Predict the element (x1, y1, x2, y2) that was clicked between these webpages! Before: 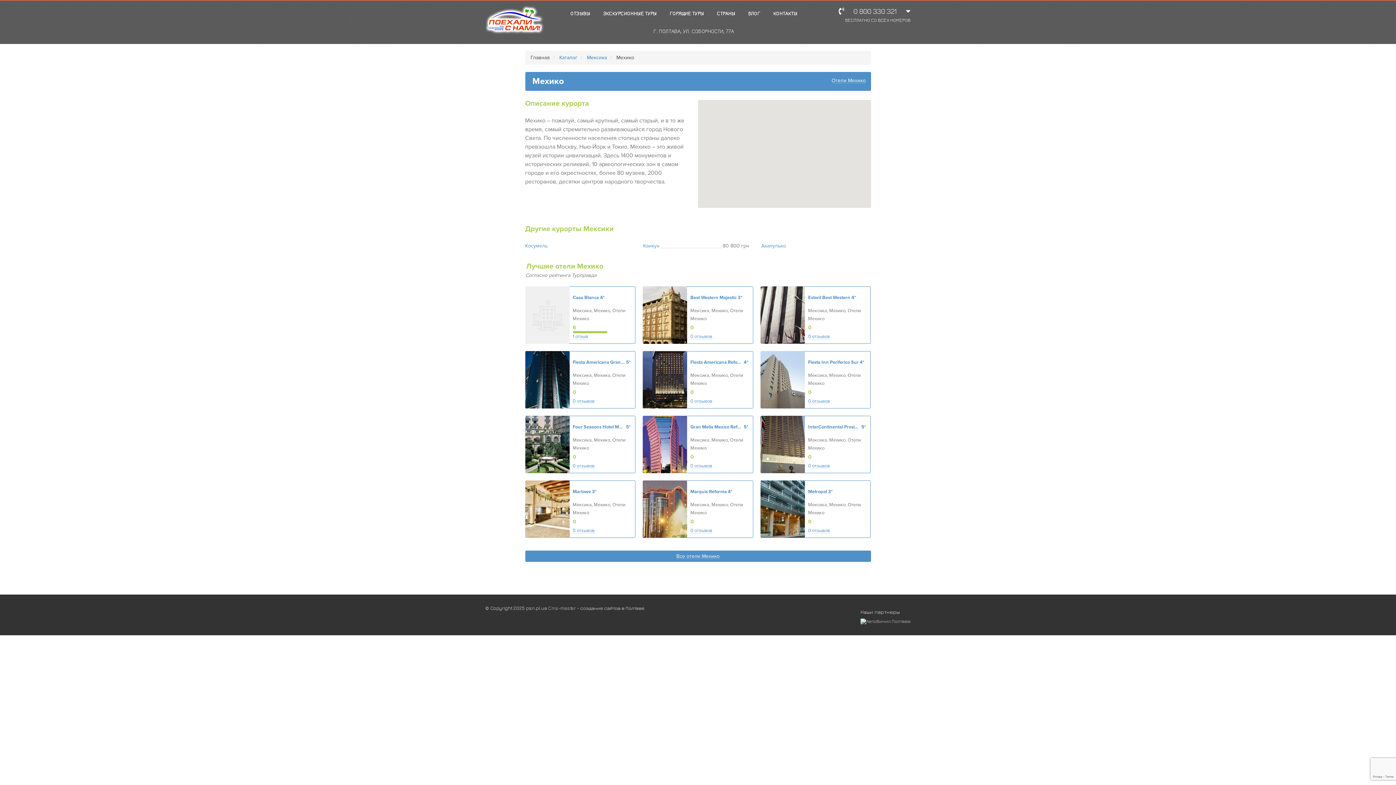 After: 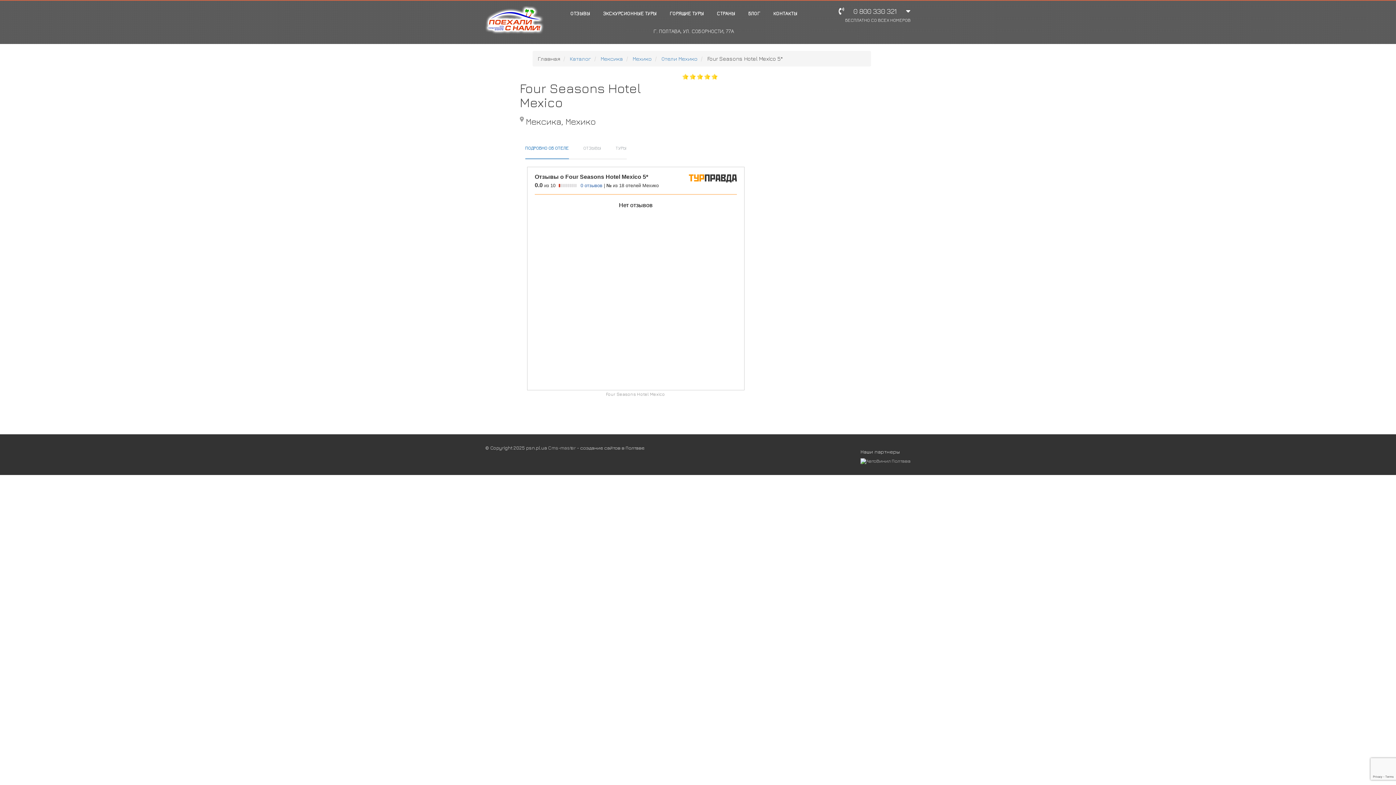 Action: bbox: (525, 416, 635, 473) label: Four Seasons Hotel Mexico
5*
Мексика, Мехико, Отели Мехико
0
0 отзывов